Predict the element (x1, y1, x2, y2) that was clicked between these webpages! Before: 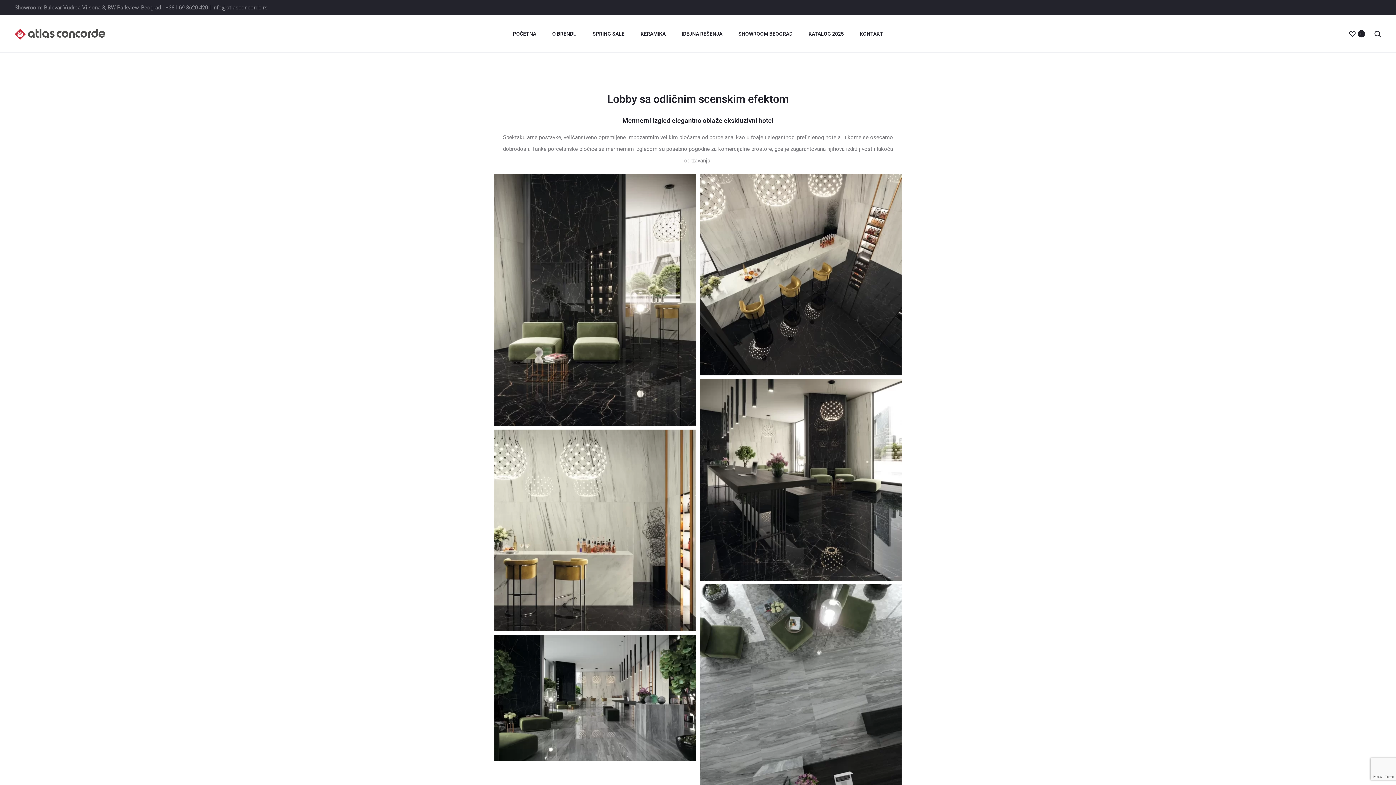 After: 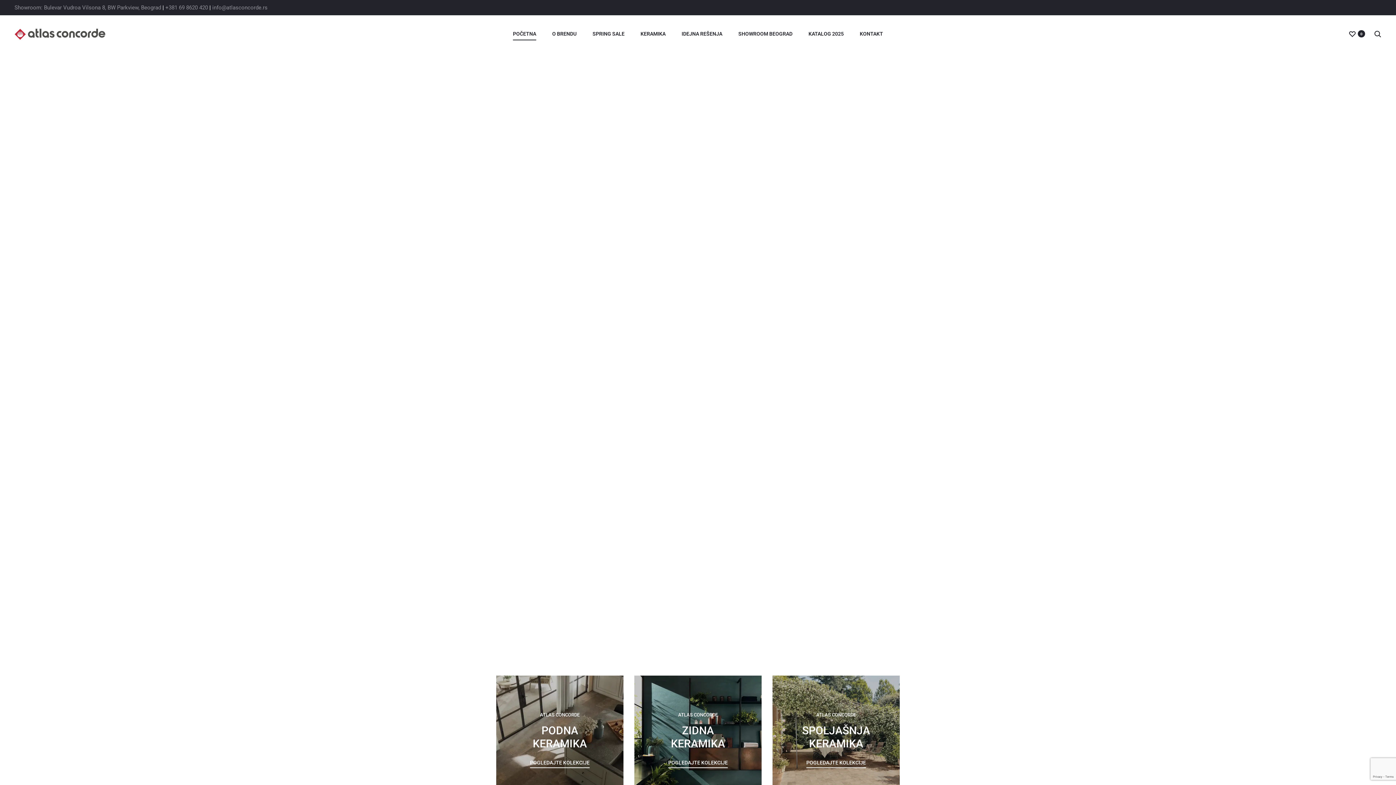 Action: bbox: (513, 28, 536, 39) label: POČETNA